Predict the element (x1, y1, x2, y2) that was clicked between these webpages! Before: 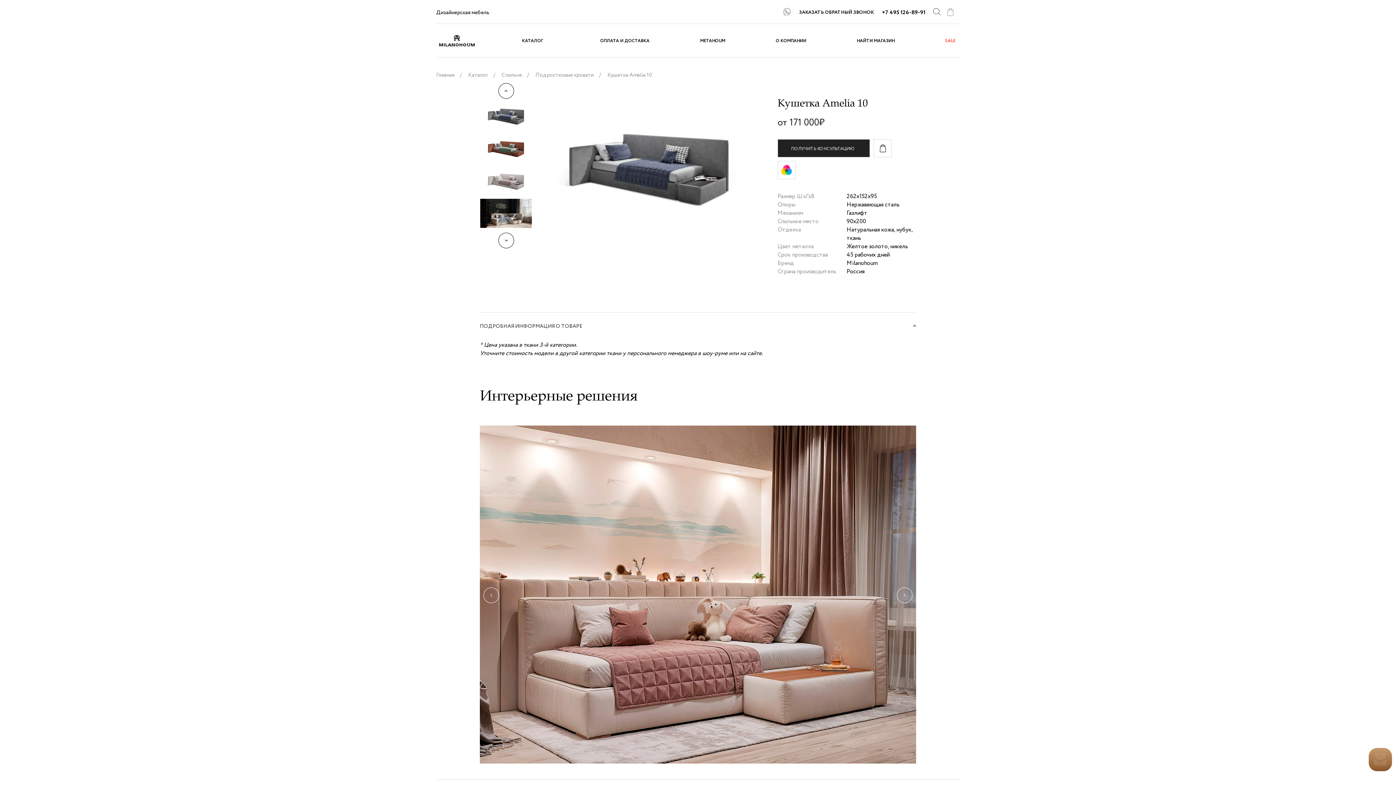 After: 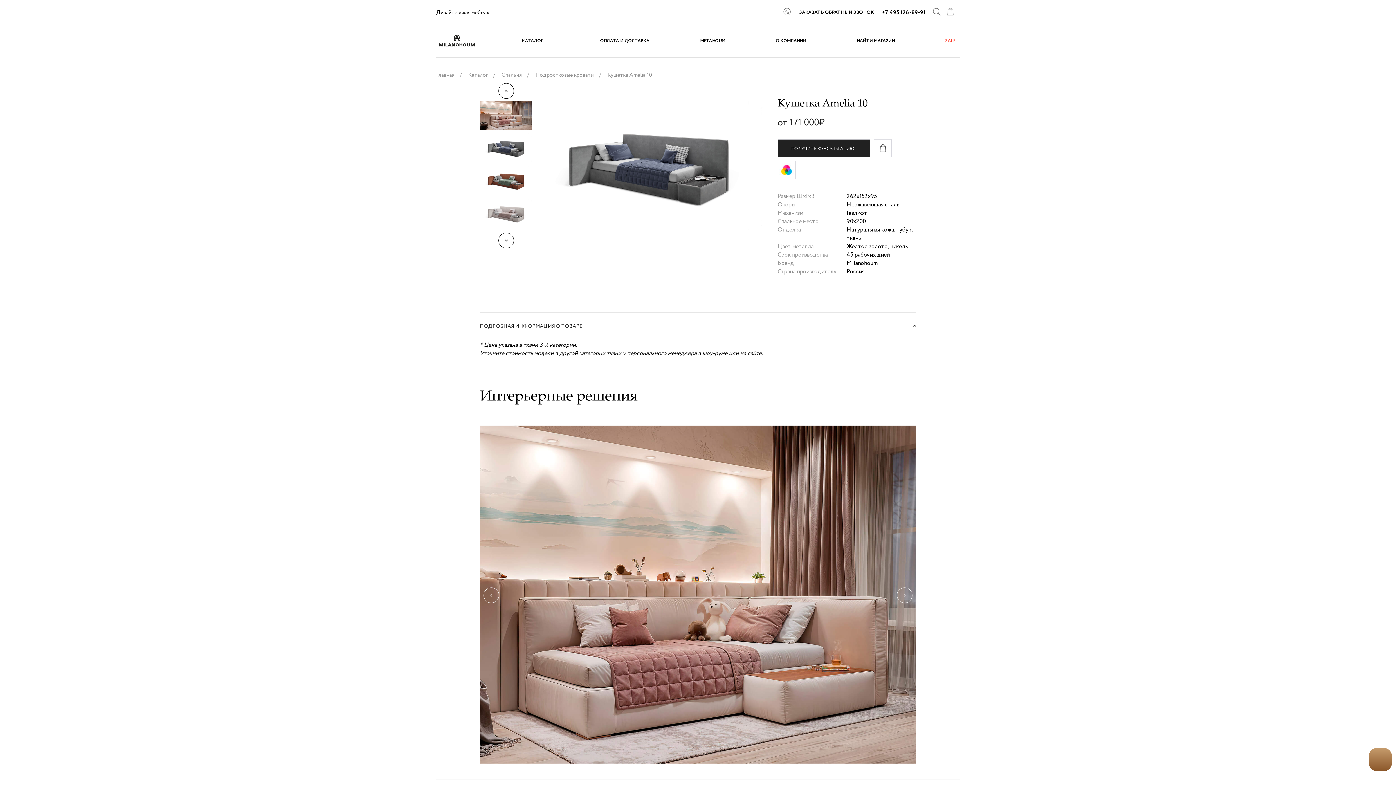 Action: bbox: (498, 83, 514, 98) label: Previous